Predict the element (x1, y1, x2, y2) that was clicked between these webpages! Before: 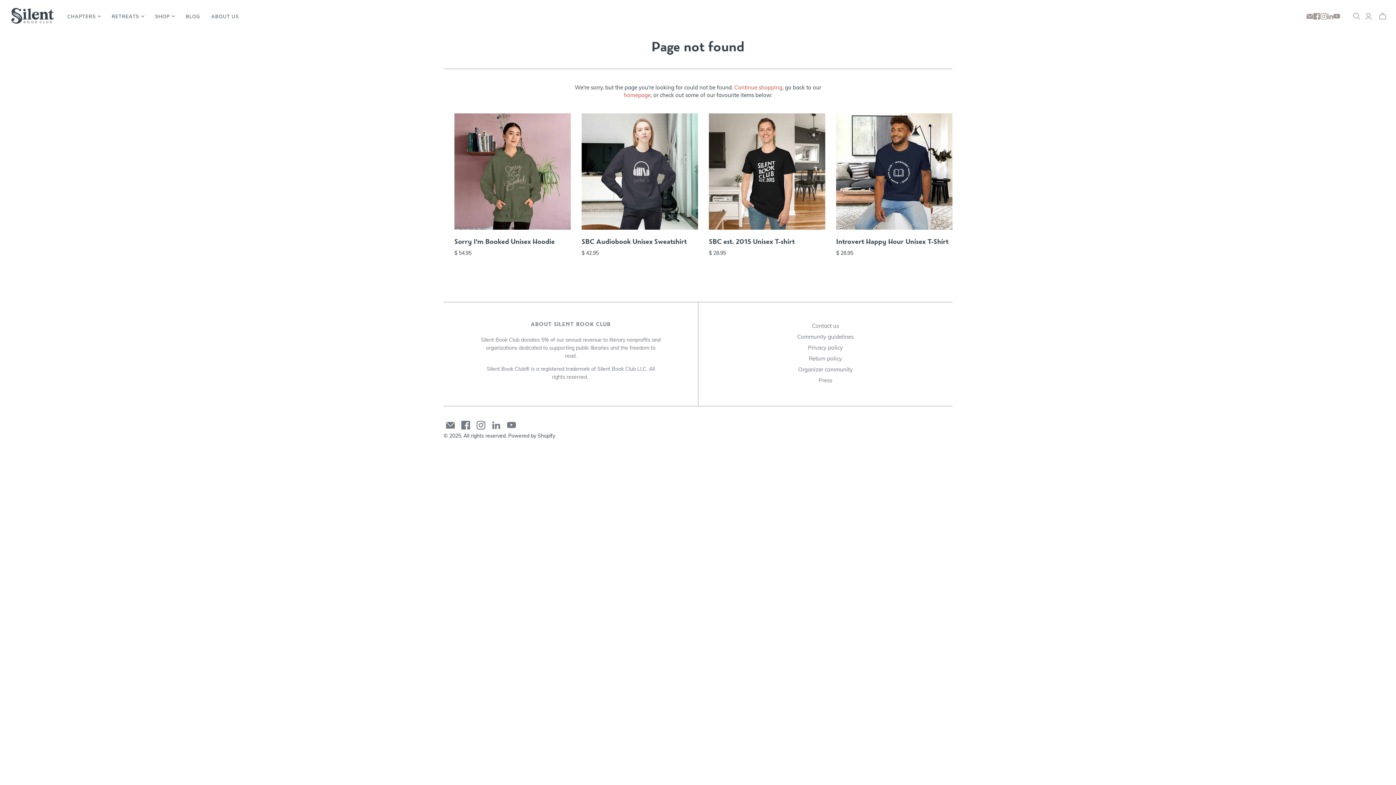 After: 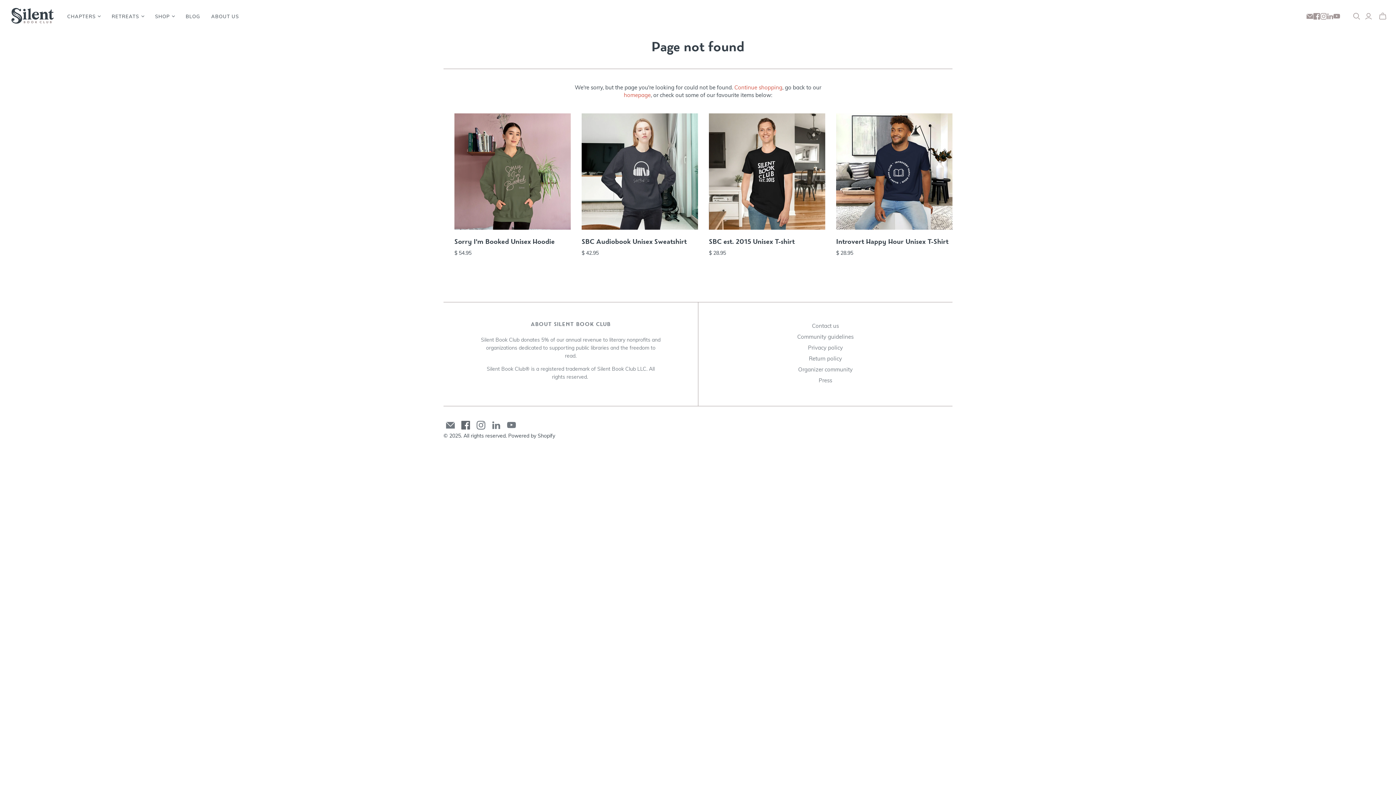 Action: label: Facebook bbox: (461, 421, 470, 429)